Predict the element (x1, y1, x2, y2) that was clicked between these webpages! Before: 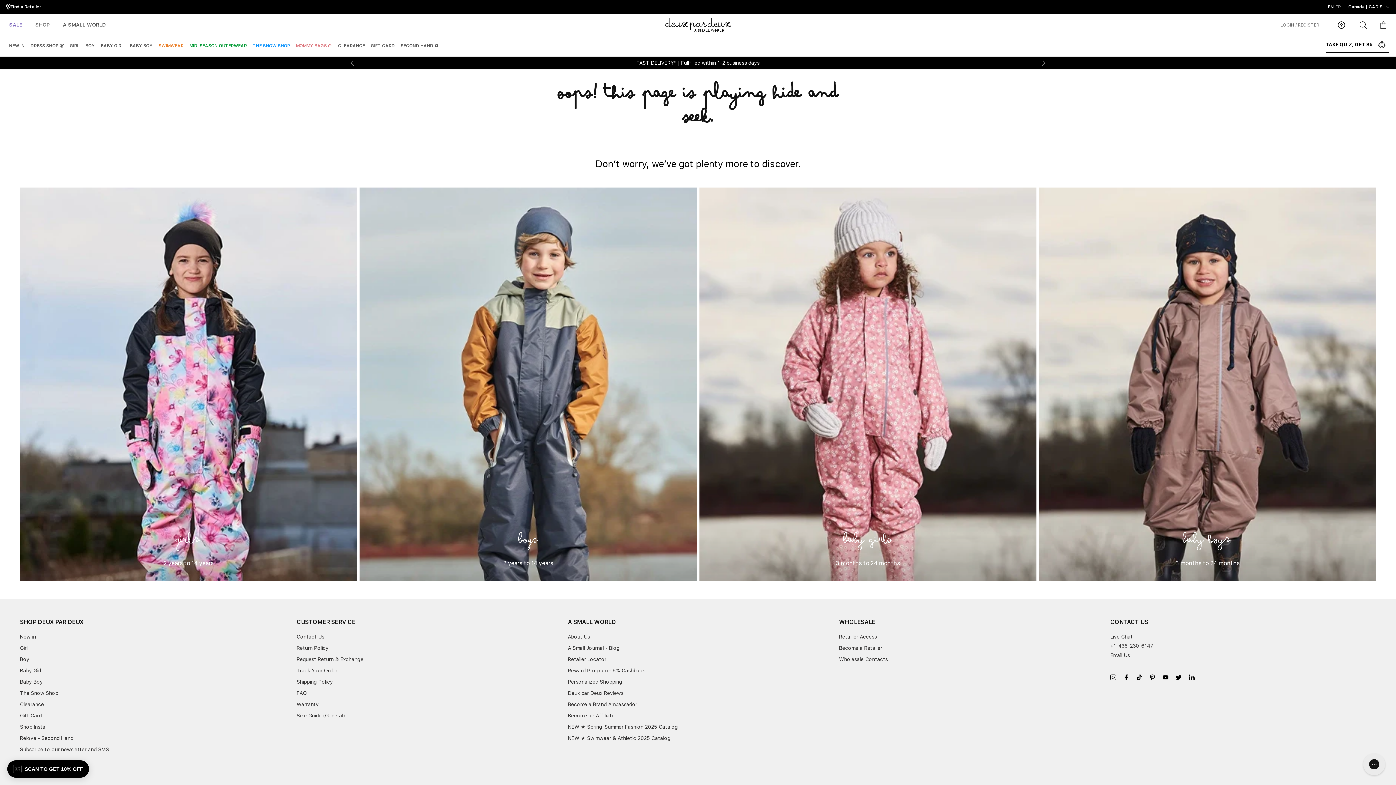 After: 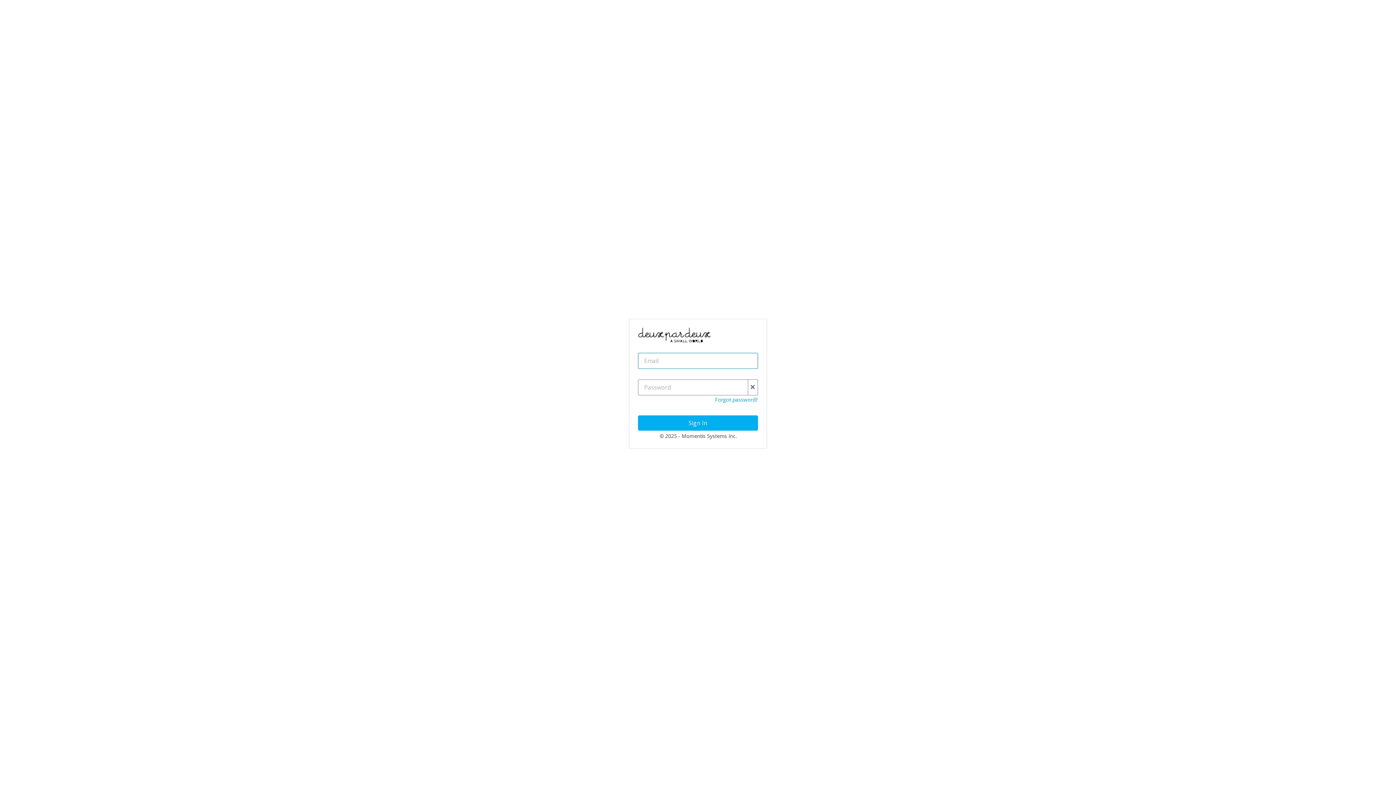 Action: label: Retailler Access bbox: (839, 633, 1088, 641)